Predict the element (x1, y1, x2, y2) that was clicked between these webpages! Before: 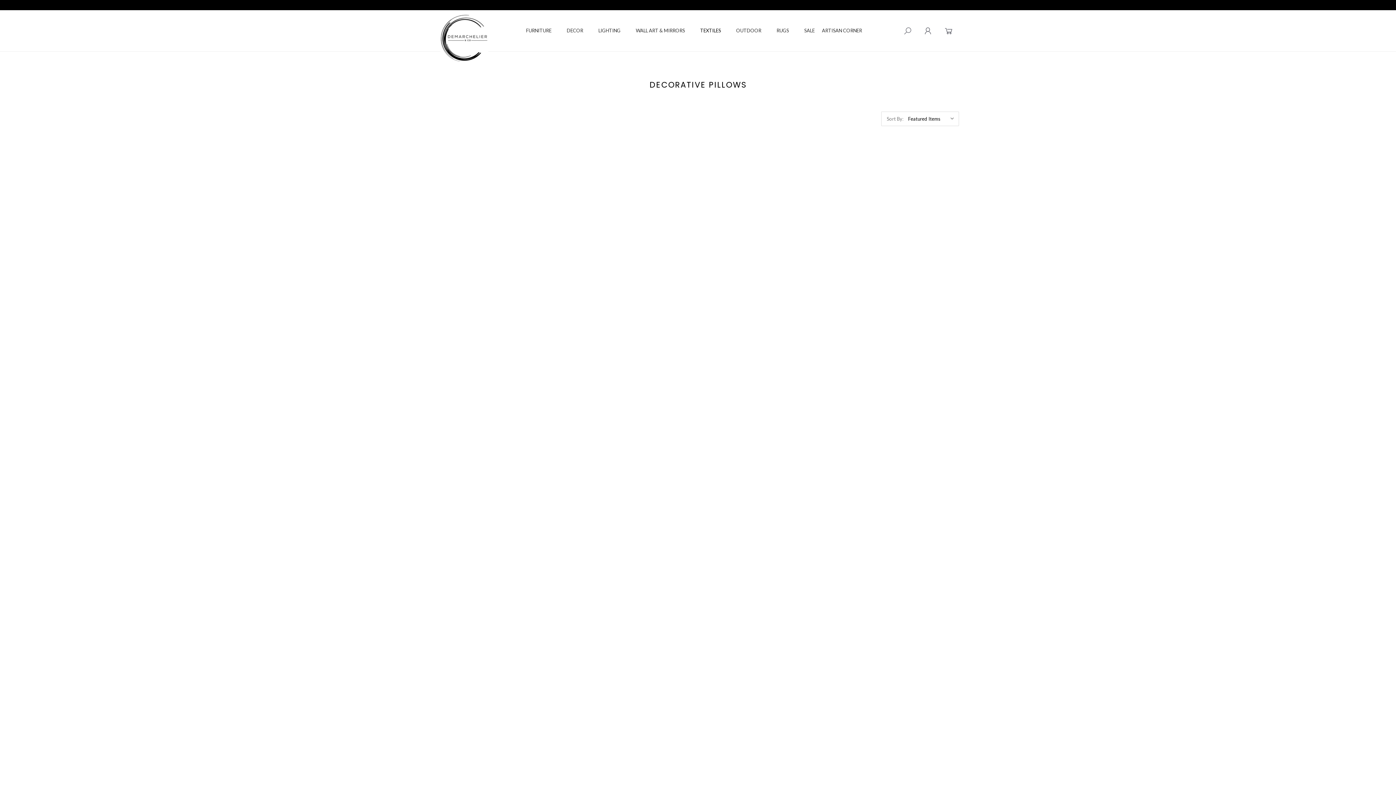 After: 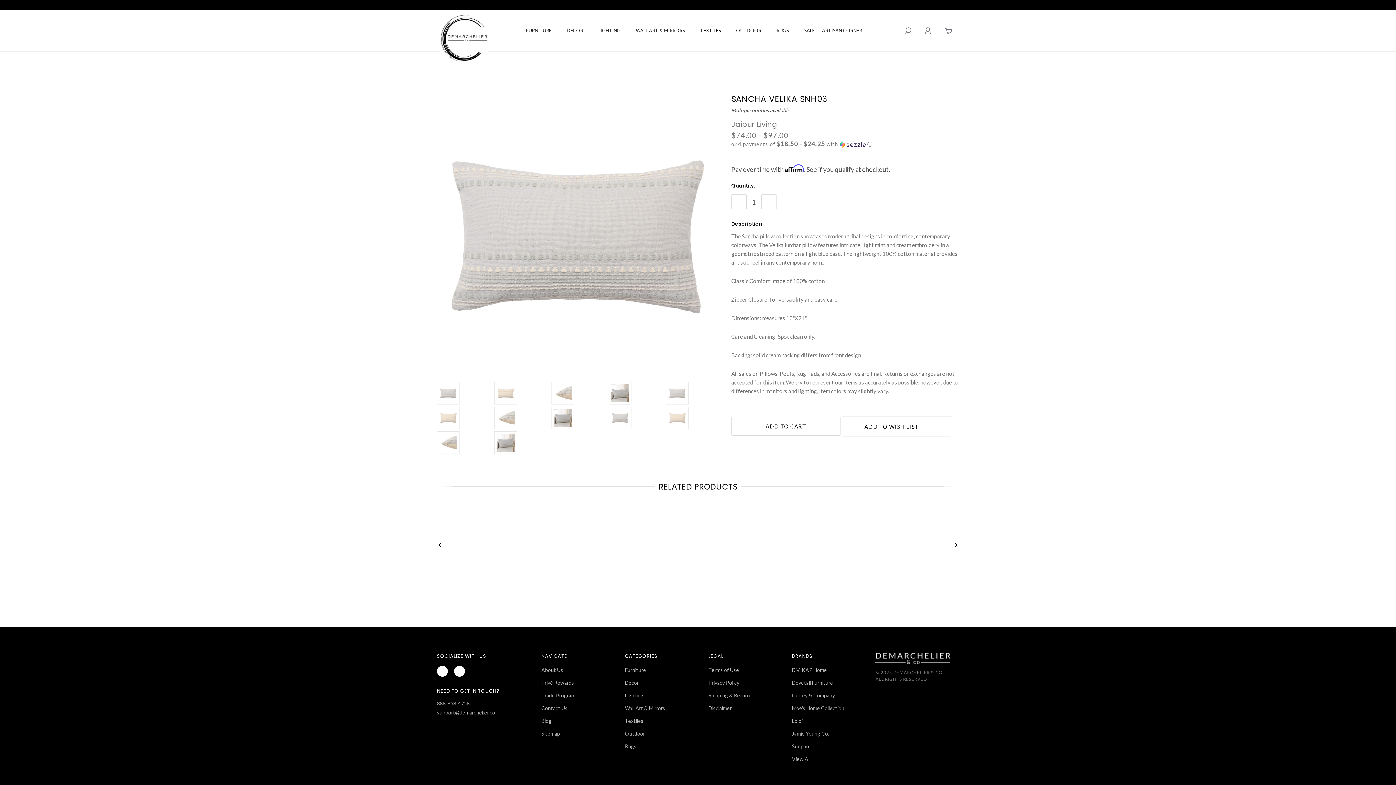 Action: bbox: (570, 495, 693, 618)